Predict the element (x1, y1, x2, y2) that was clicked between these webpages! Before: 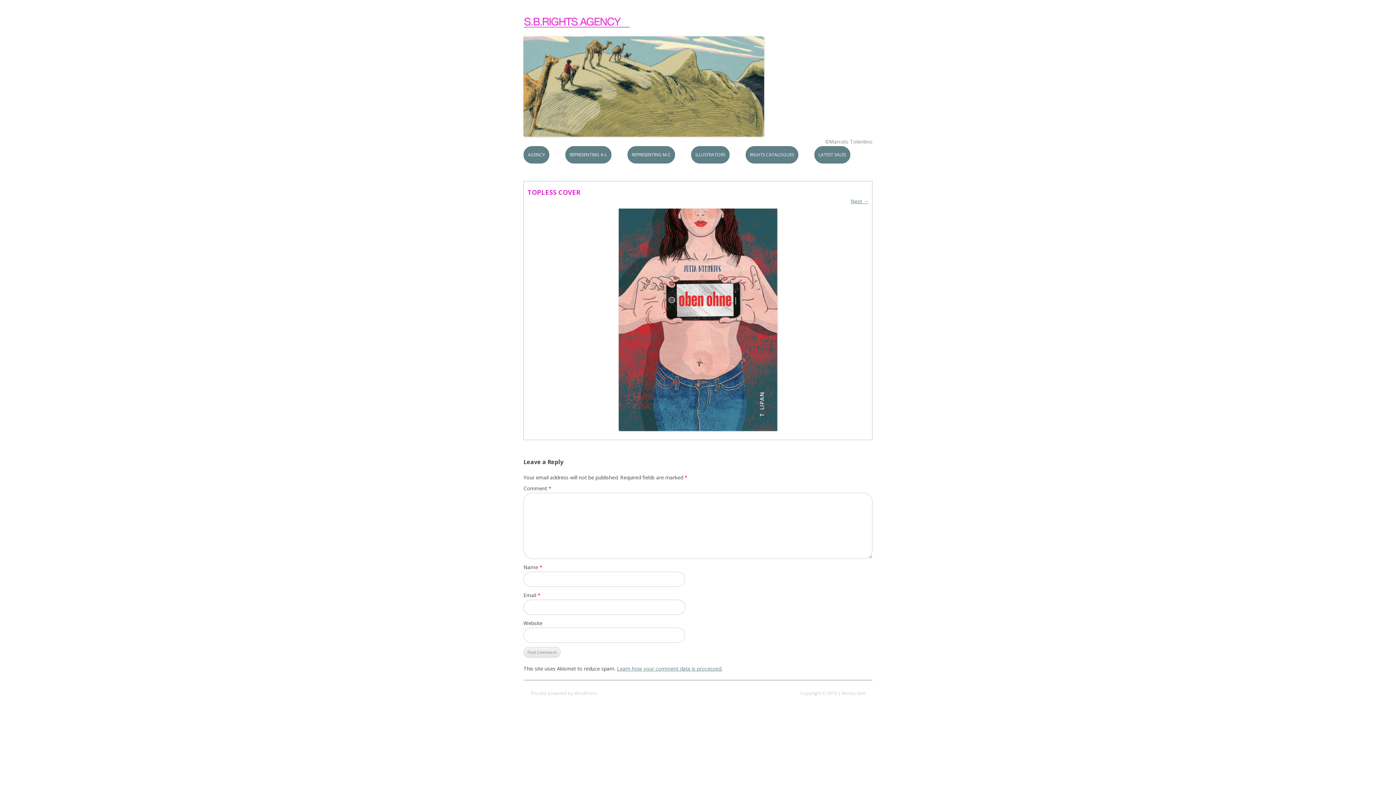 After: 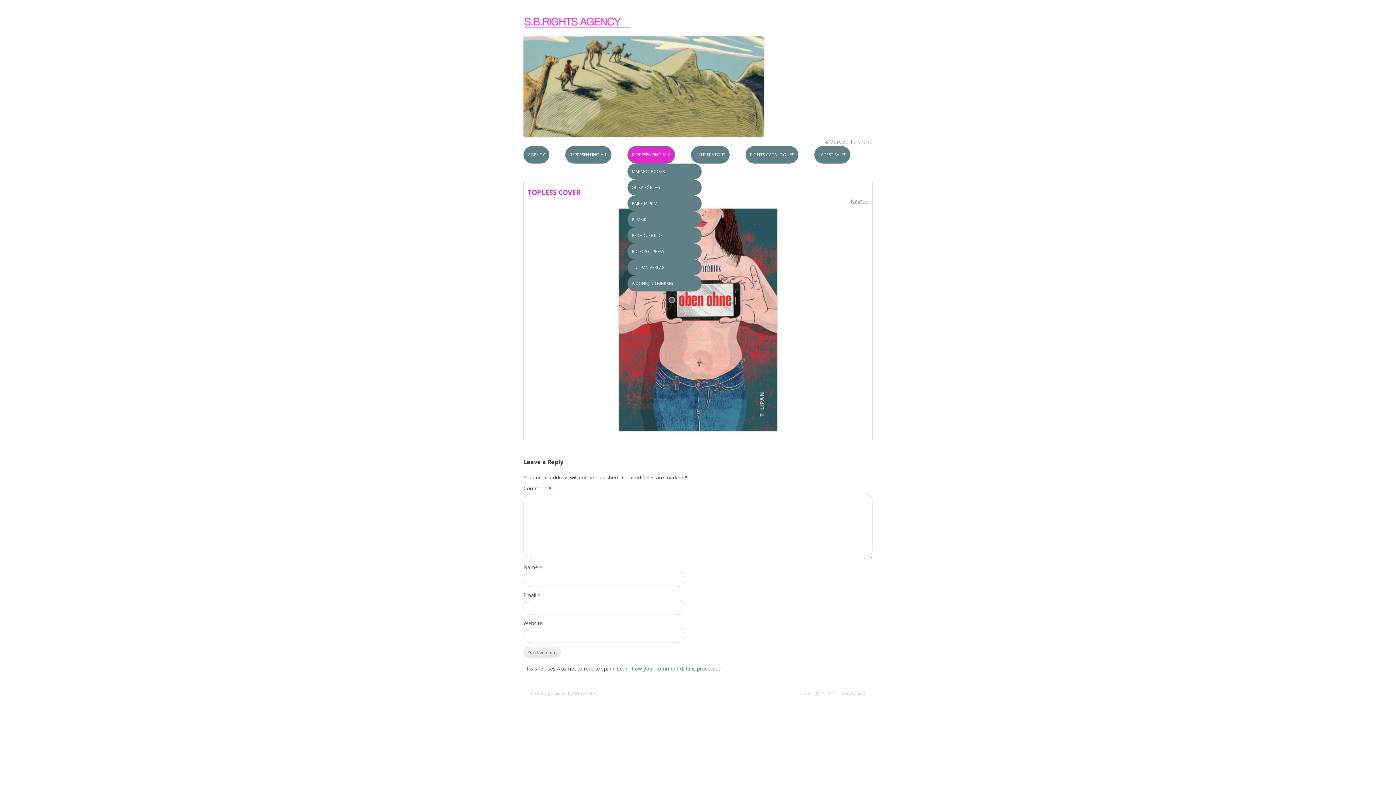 Action: bbox: (627, 146, 675, 163) label: REPRESENTING M-Z